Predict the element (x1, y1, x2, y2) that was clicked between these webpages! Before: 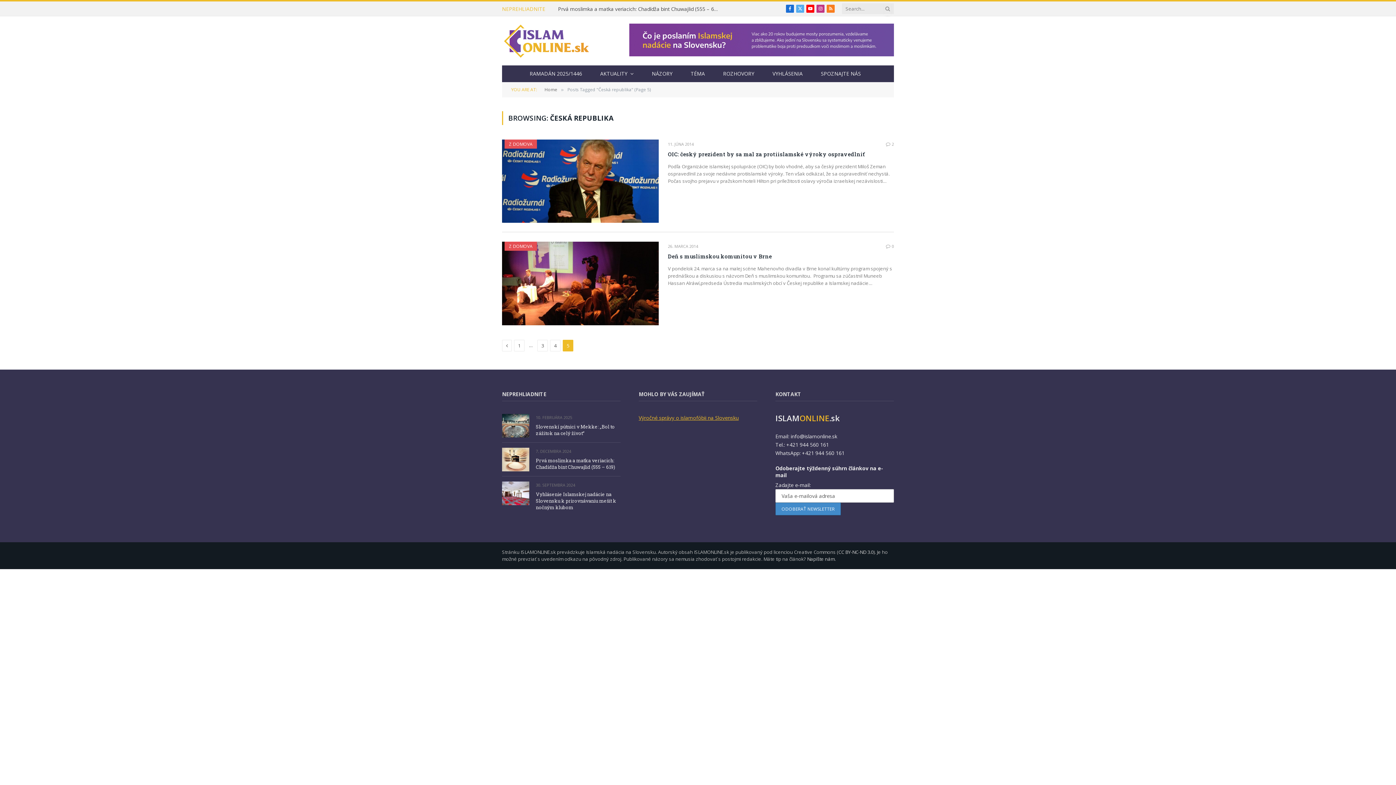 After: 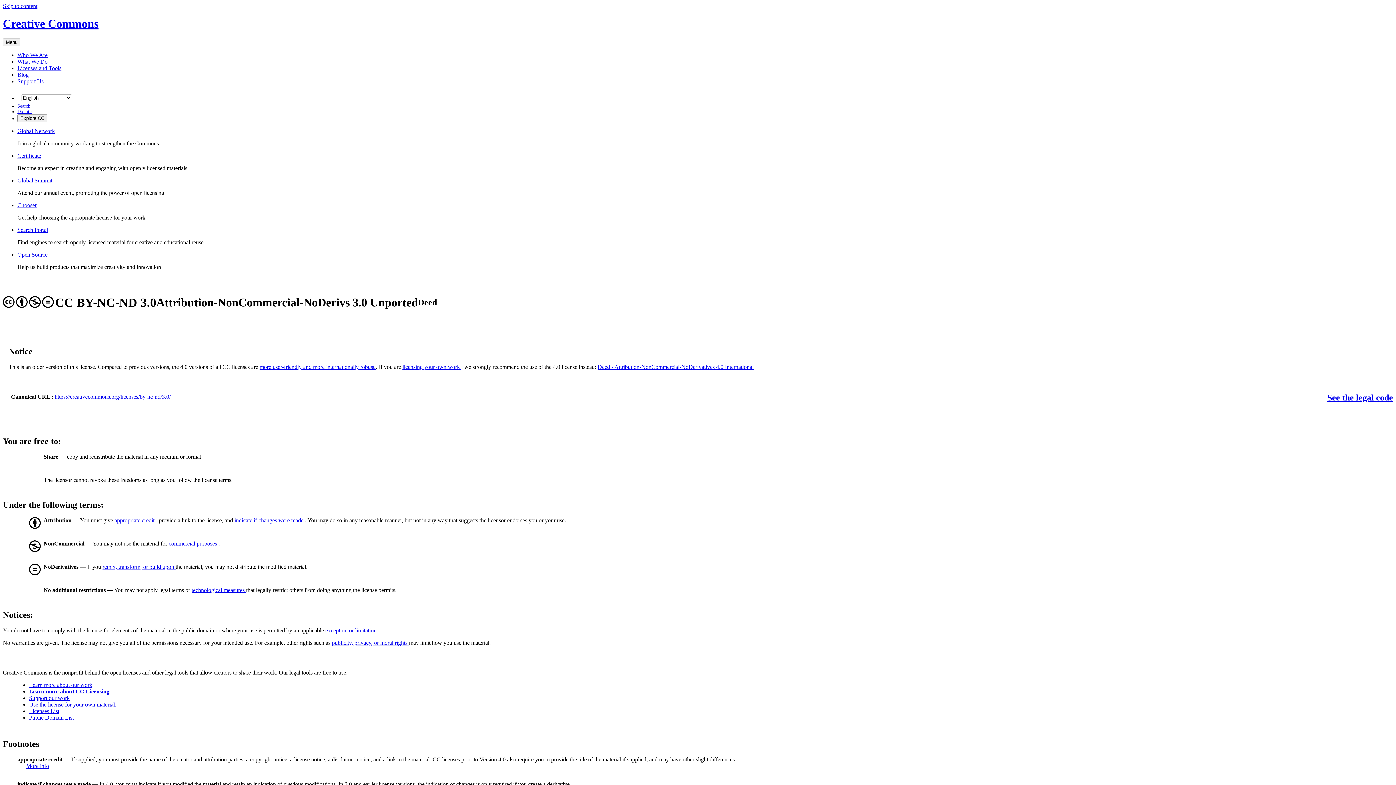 Action: label: CC BY-NC-ND 3.0 bbox: (838, 548, 873, 555)